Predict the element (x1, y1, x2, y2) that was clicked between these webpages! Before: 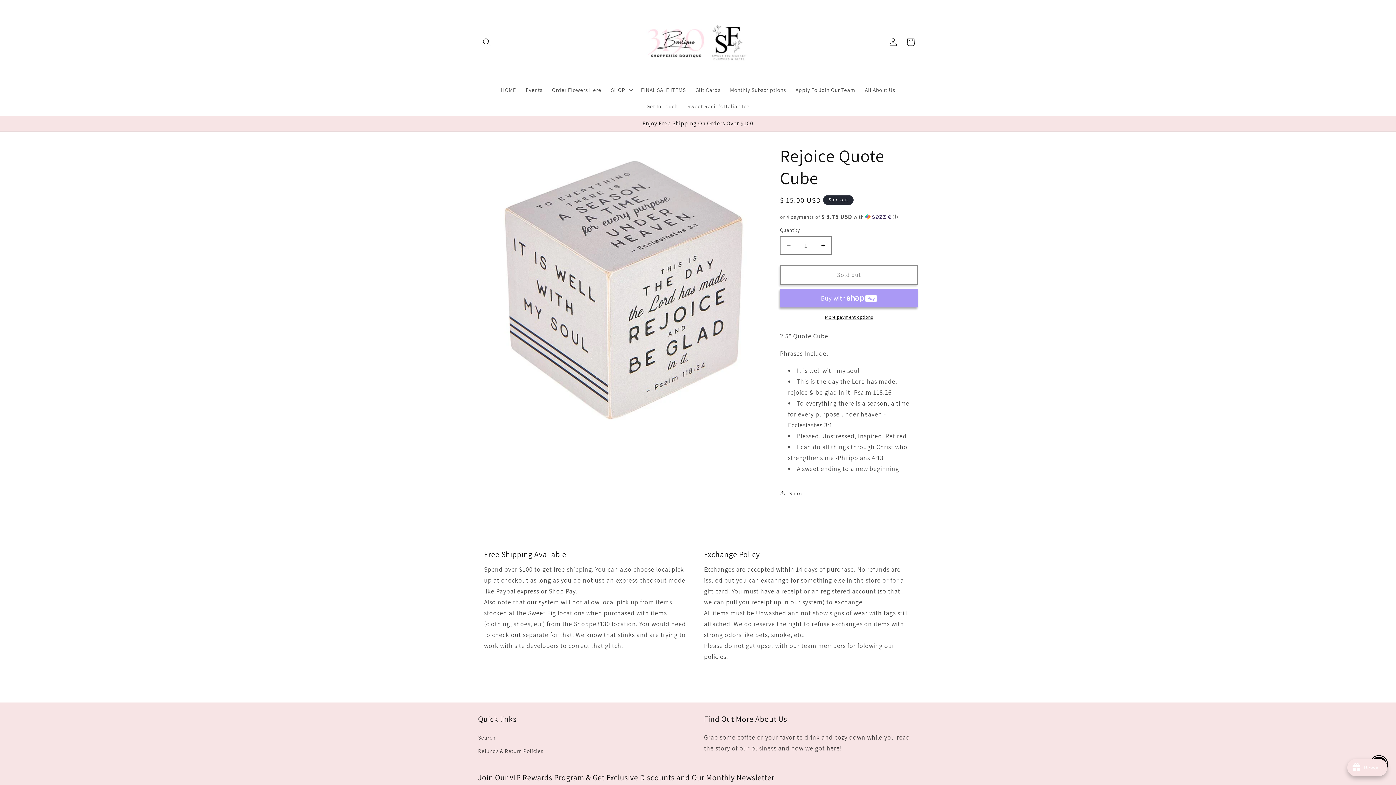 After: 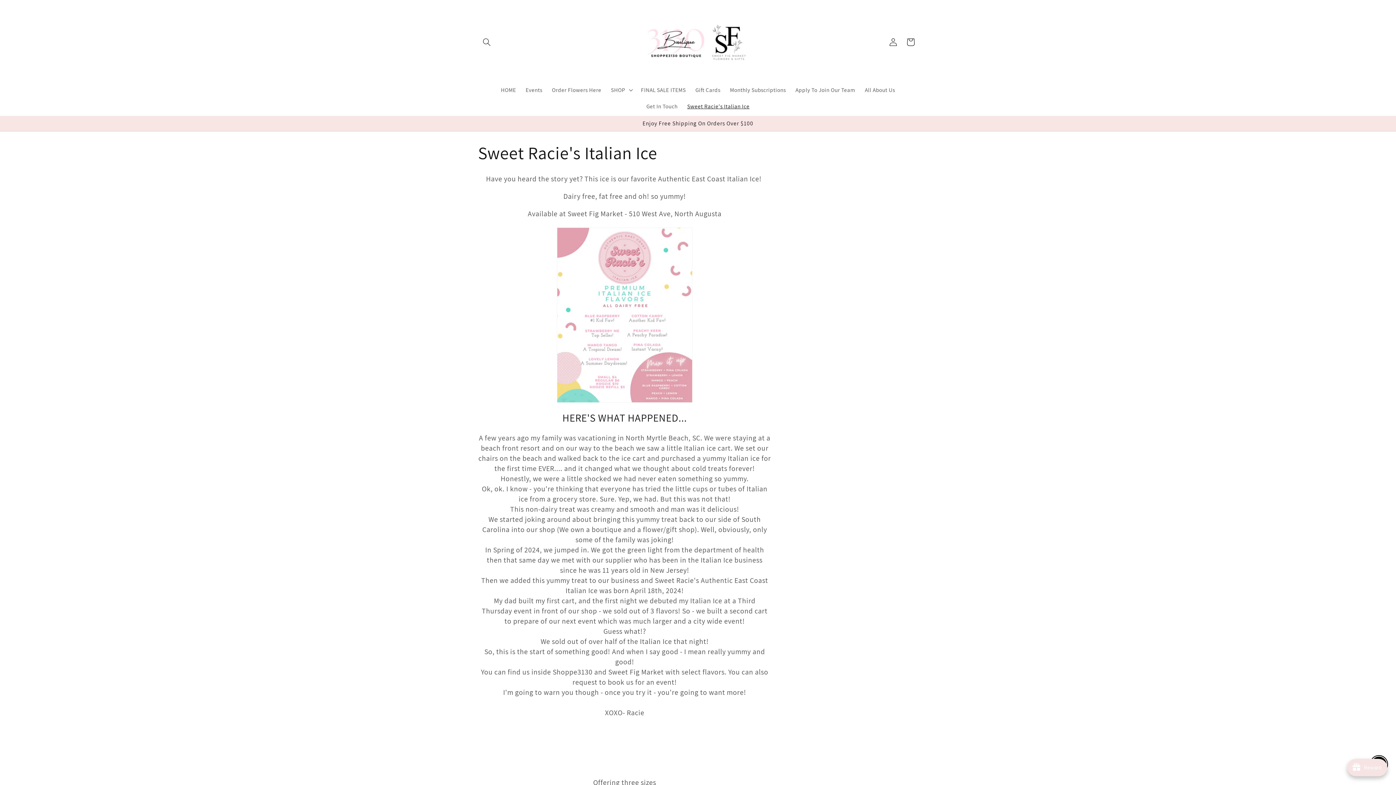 Action: label: Sweet Racie's Italian Ice bbox: (682, 98, 754, 114)